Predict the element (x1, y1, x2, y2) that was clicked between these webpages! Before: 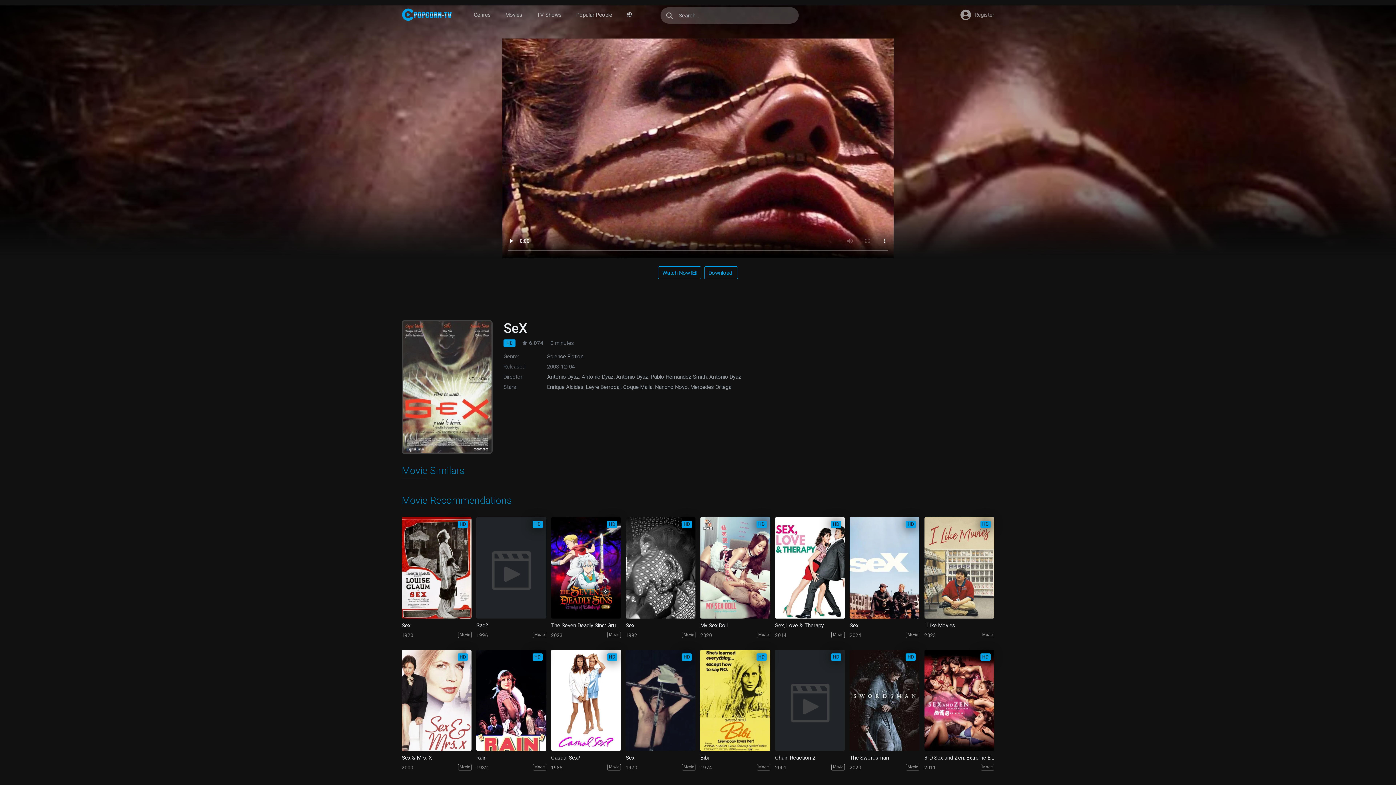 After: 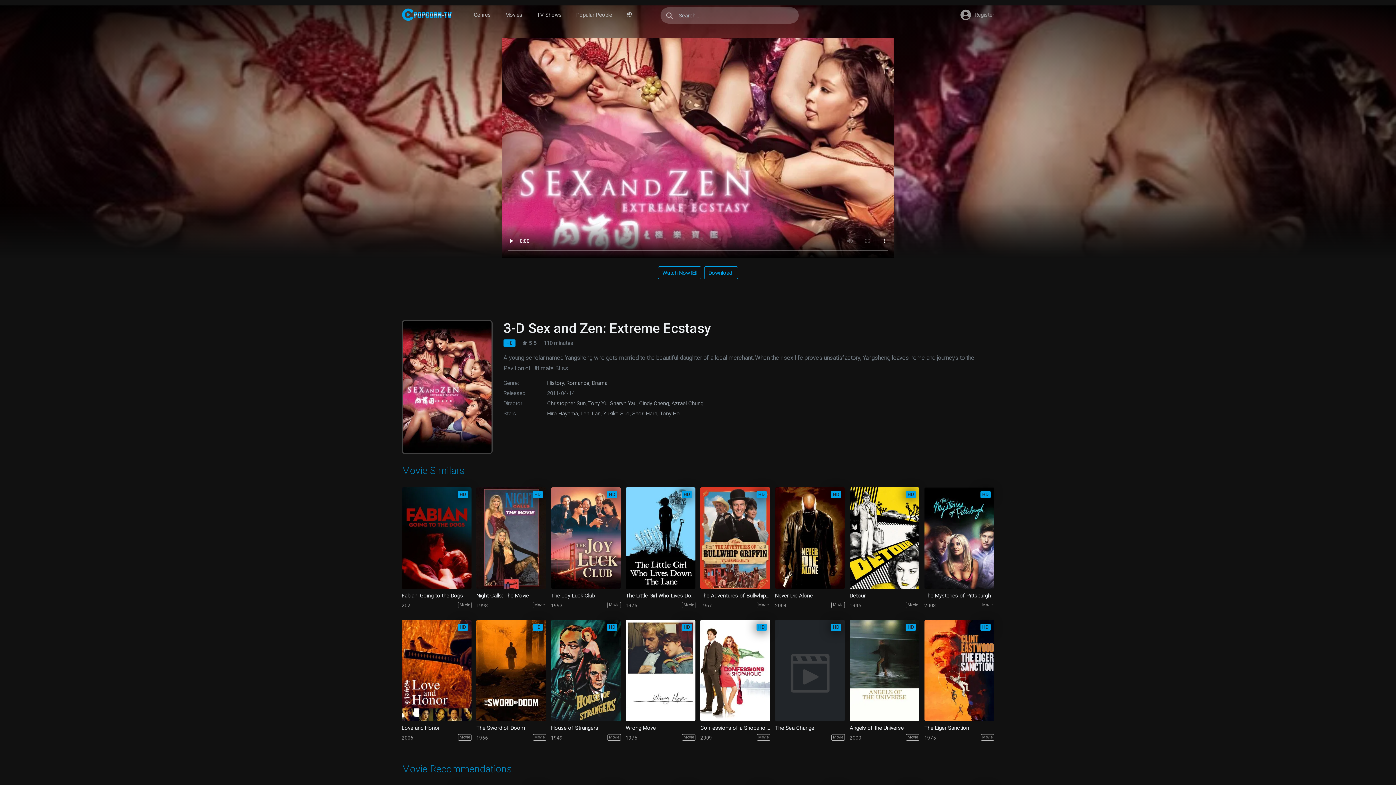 Action: bbox: (924, 755, 994, 761) label: 3-D Sex and Zen: Extreme Ecstasy